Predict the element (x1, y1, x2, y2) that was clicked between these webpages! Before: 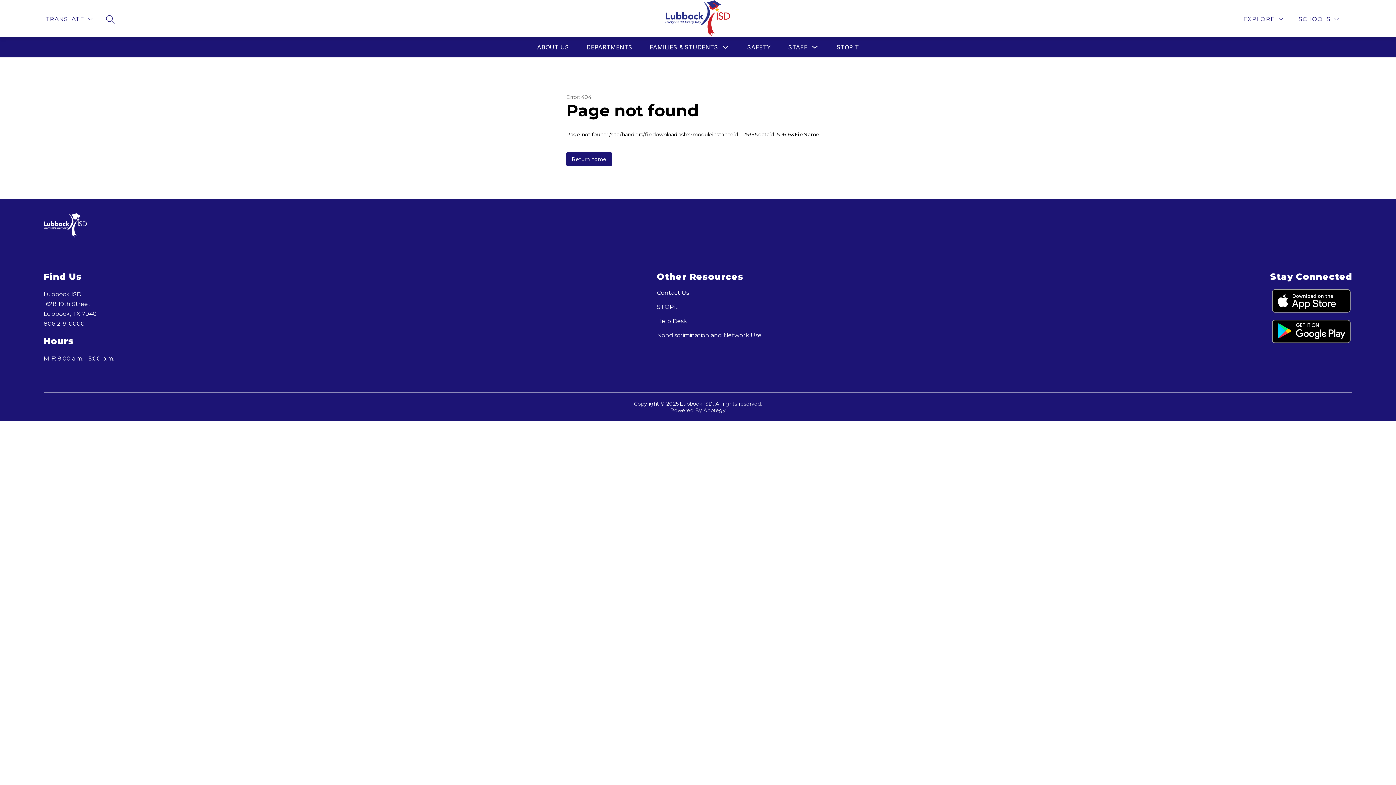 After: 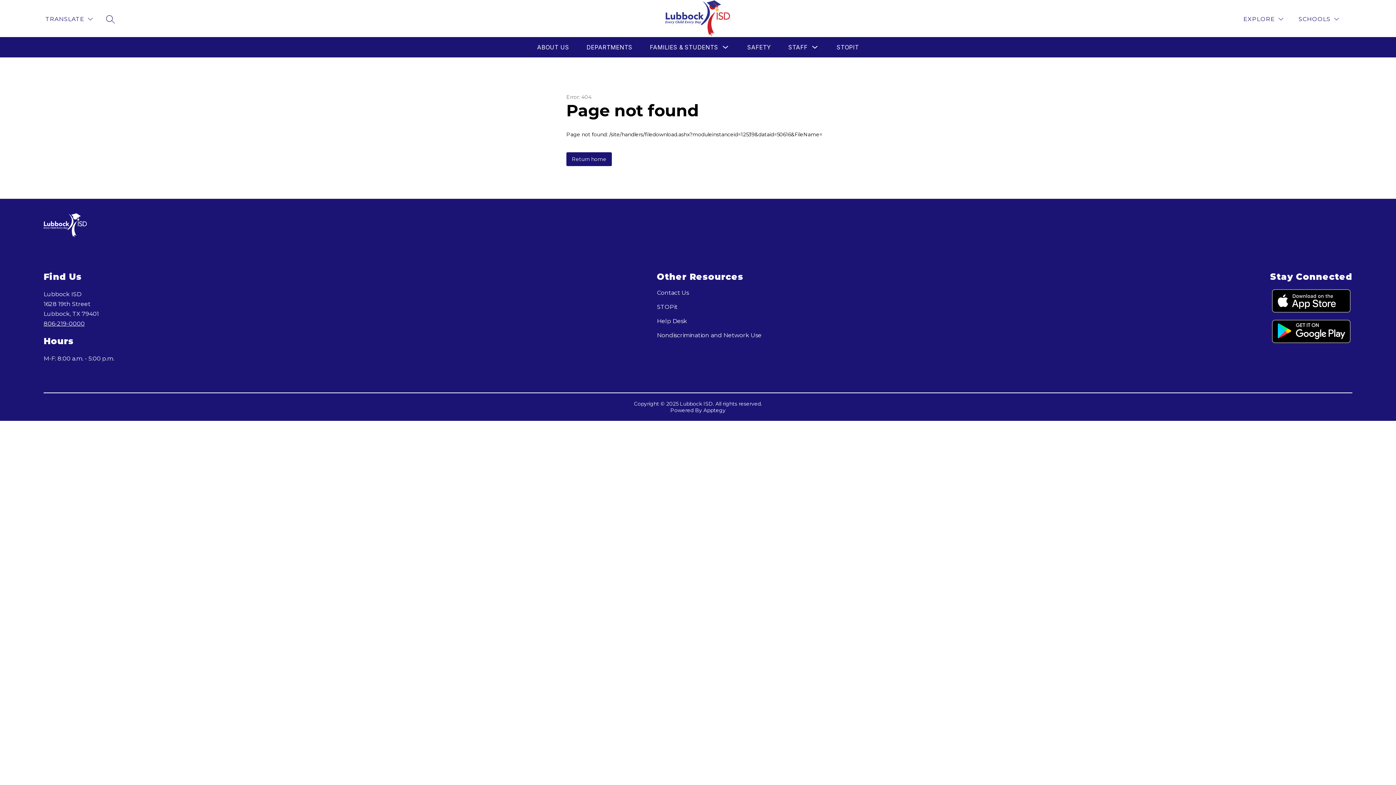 Action: bbox: (43, 320, 84, 327) label: 806-219-0000